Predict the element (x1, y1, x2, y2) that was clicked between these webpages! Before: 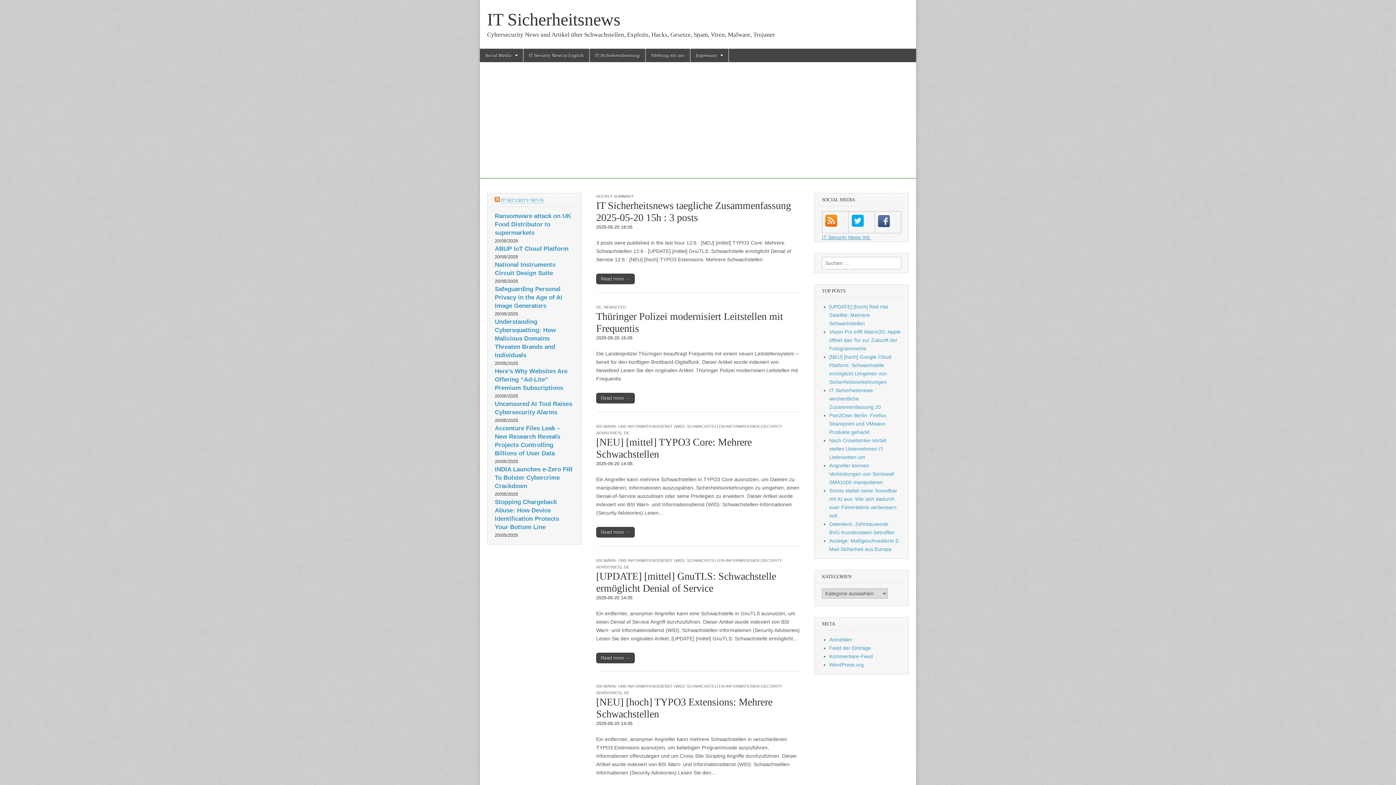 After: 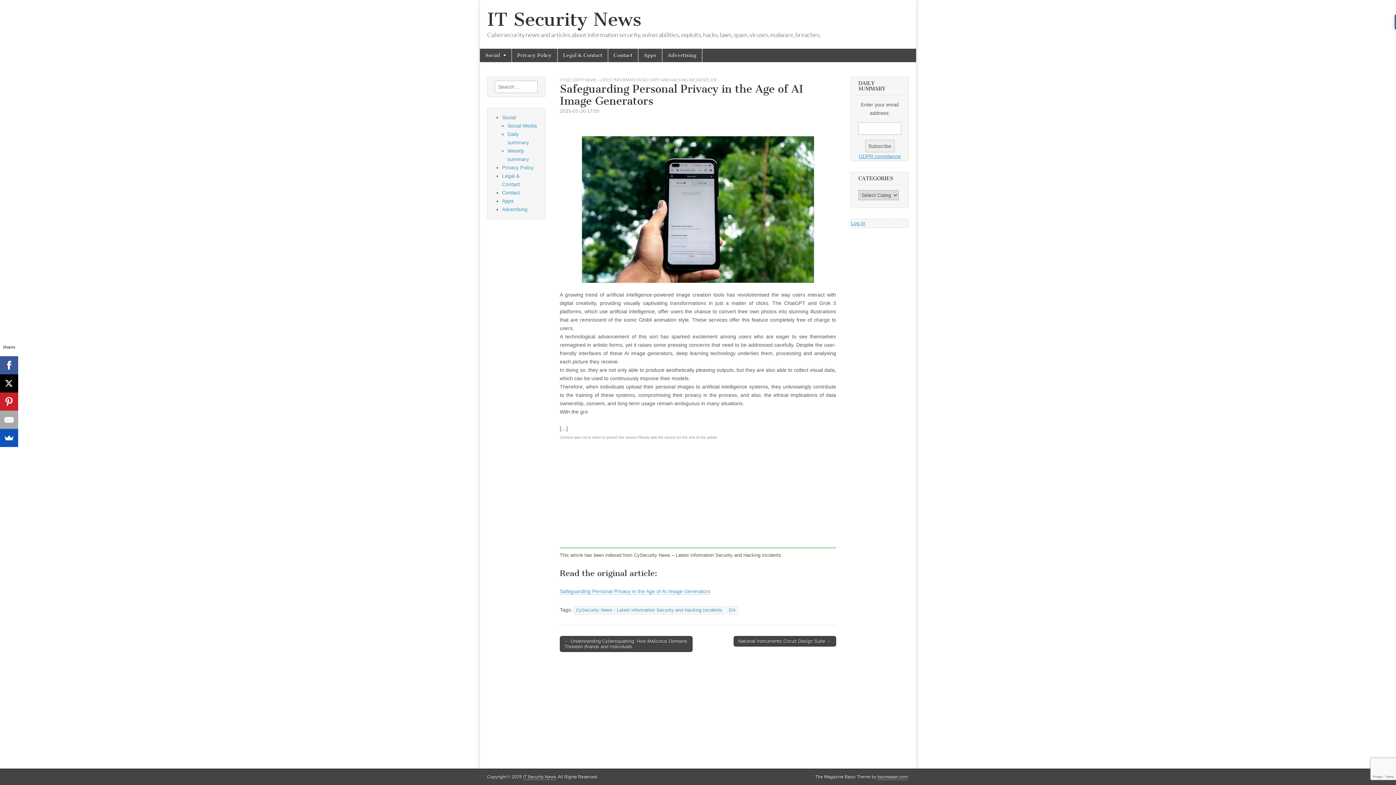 Action: bbox: (494, 285, 562, 309) label: Safeguarding Personal Privacy in the Age of AI Image Generators